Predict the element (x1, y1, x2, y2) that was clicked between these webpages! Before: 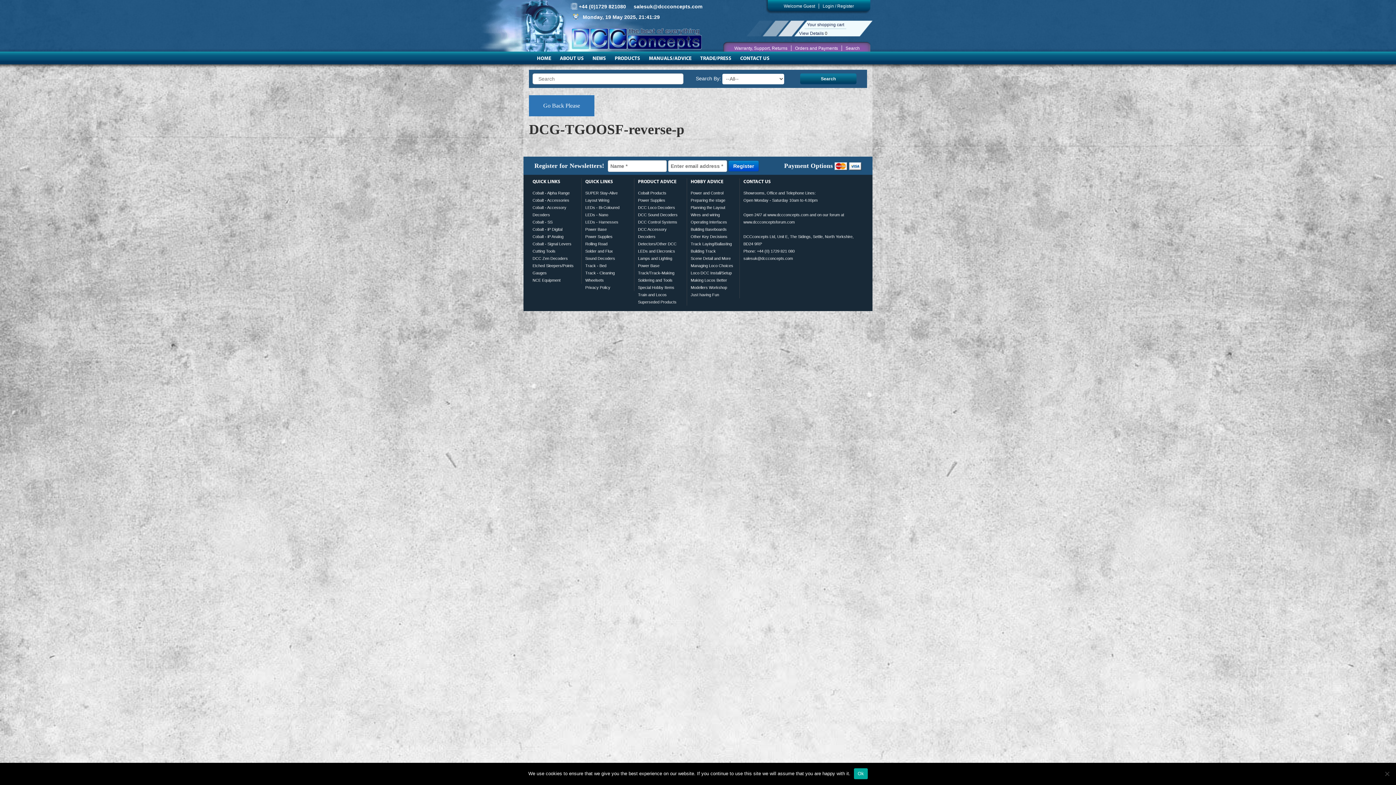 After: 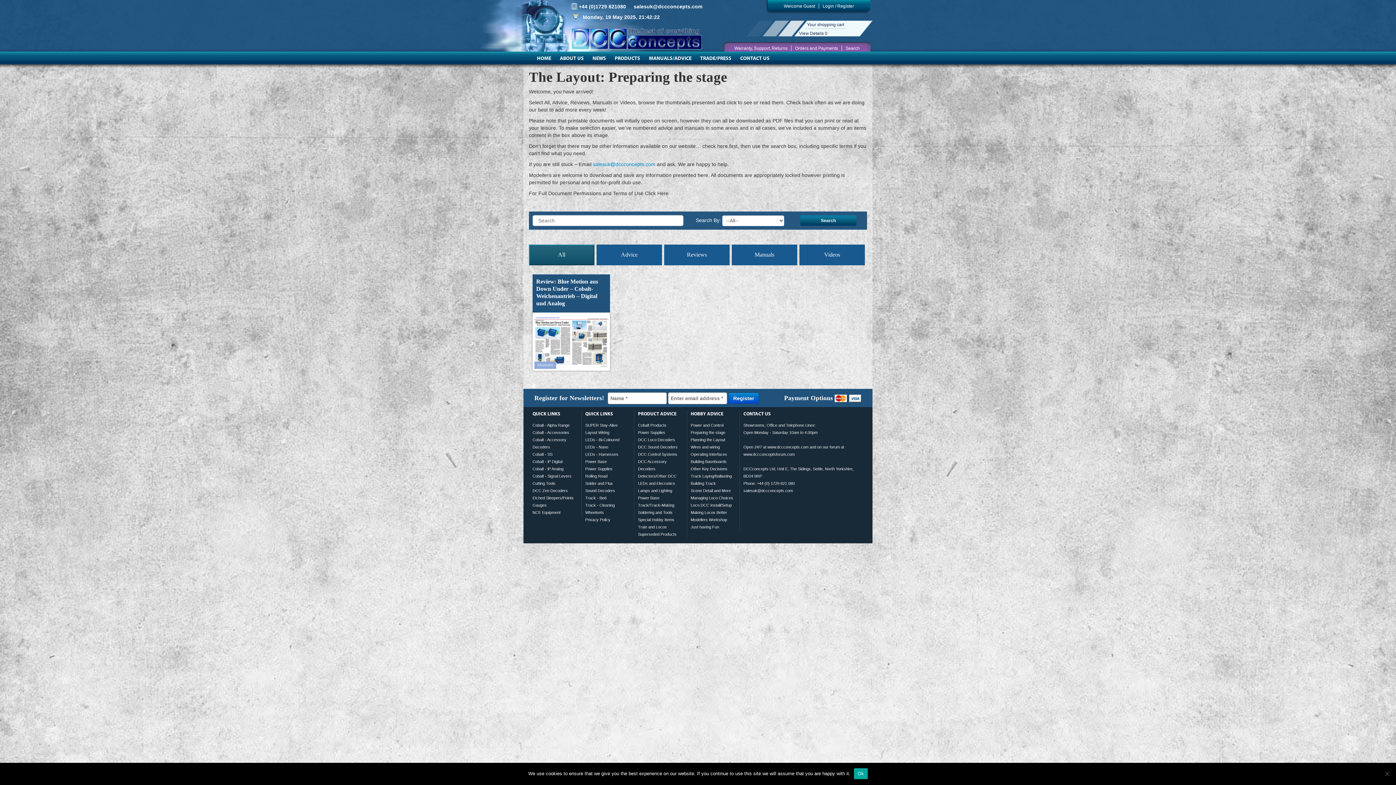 Action: bbox: (690, 198, 725, 202) label: Preparing the stage